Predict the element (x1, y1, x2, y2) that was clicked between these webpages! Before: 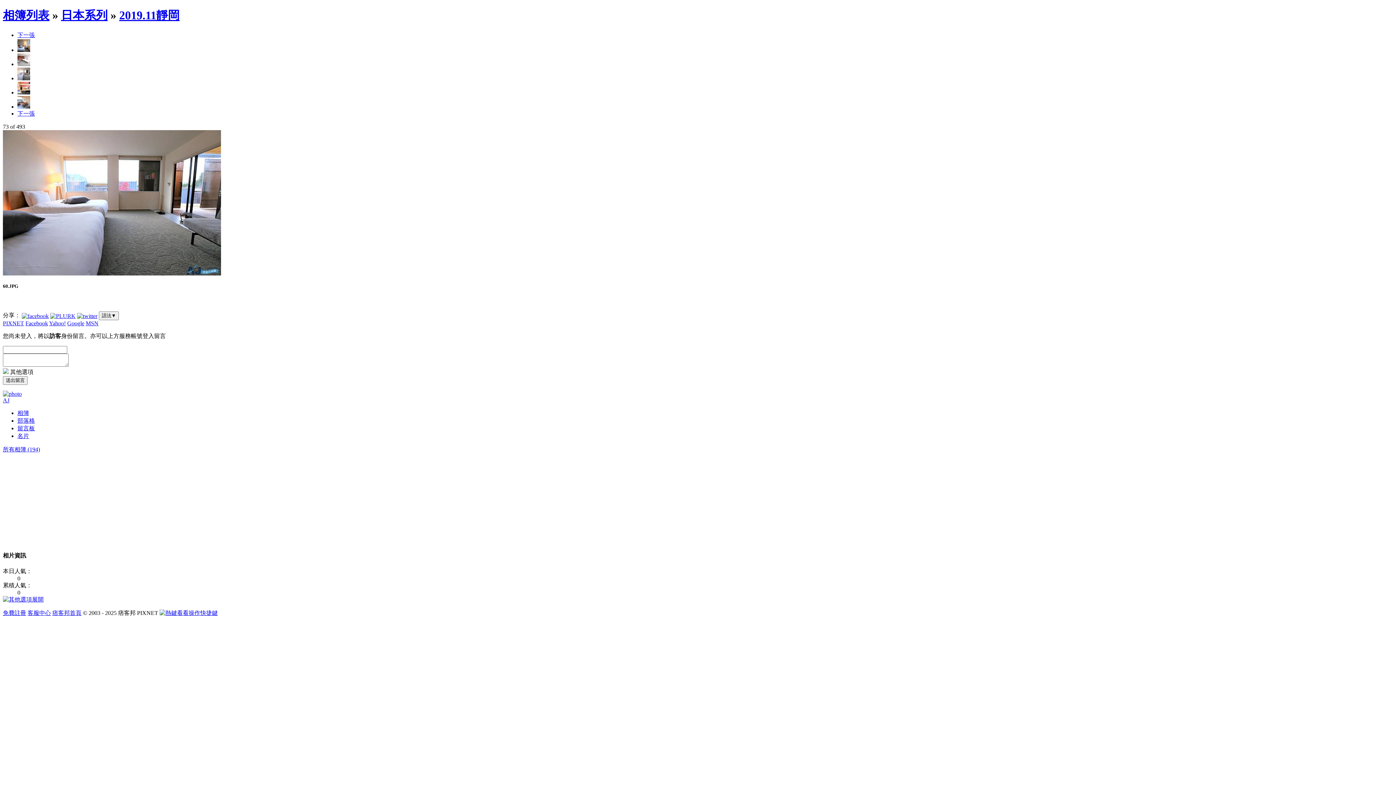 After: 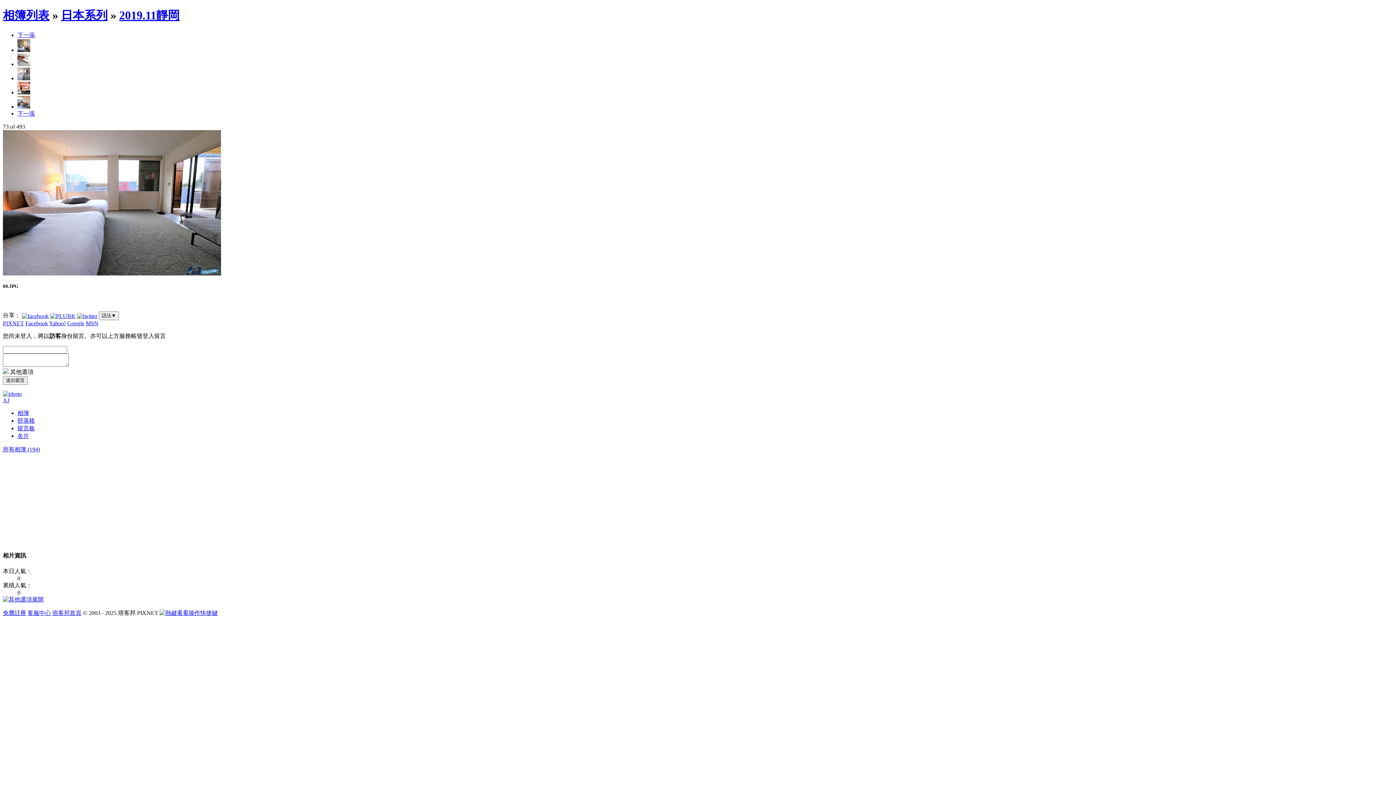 Action: bbox: (52, 610, 81, 616) label: 痞客邦首頁